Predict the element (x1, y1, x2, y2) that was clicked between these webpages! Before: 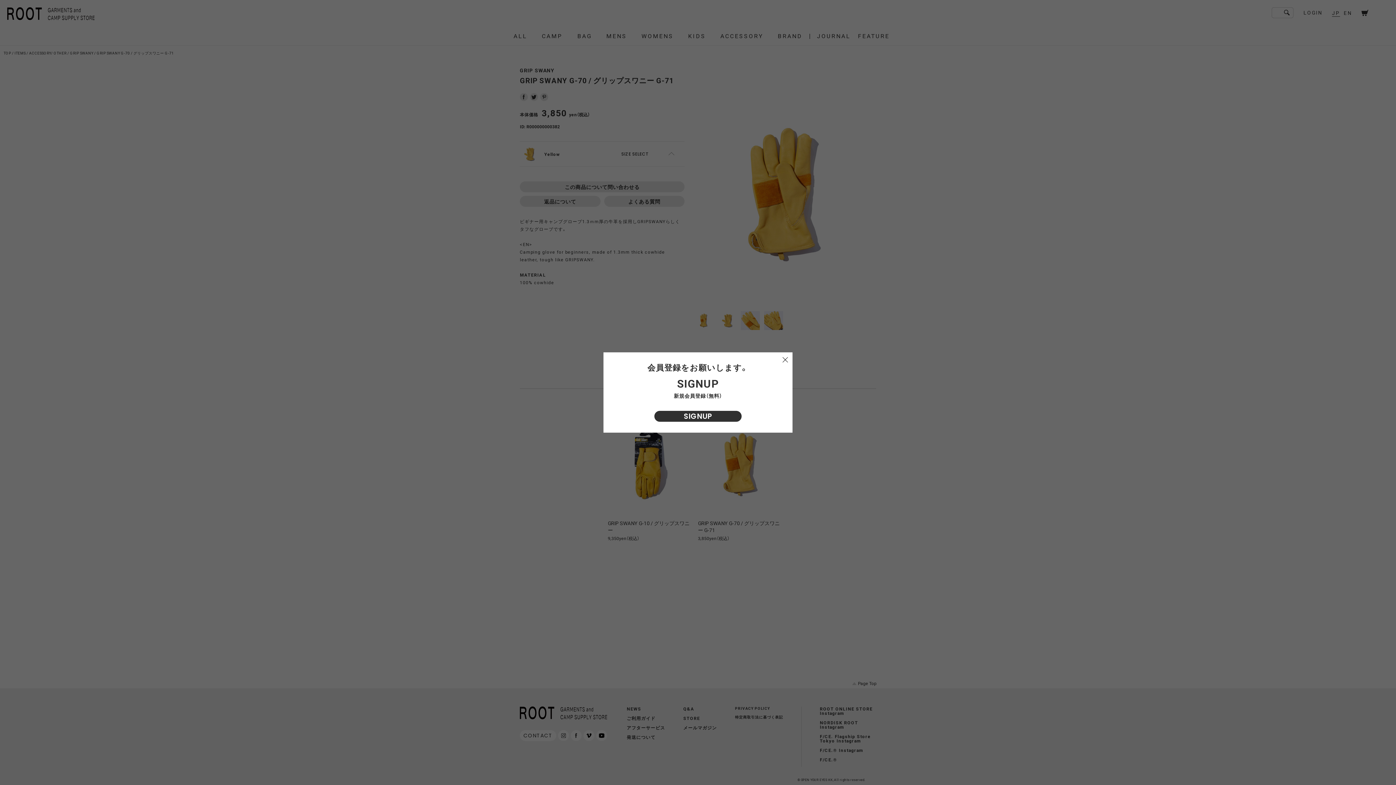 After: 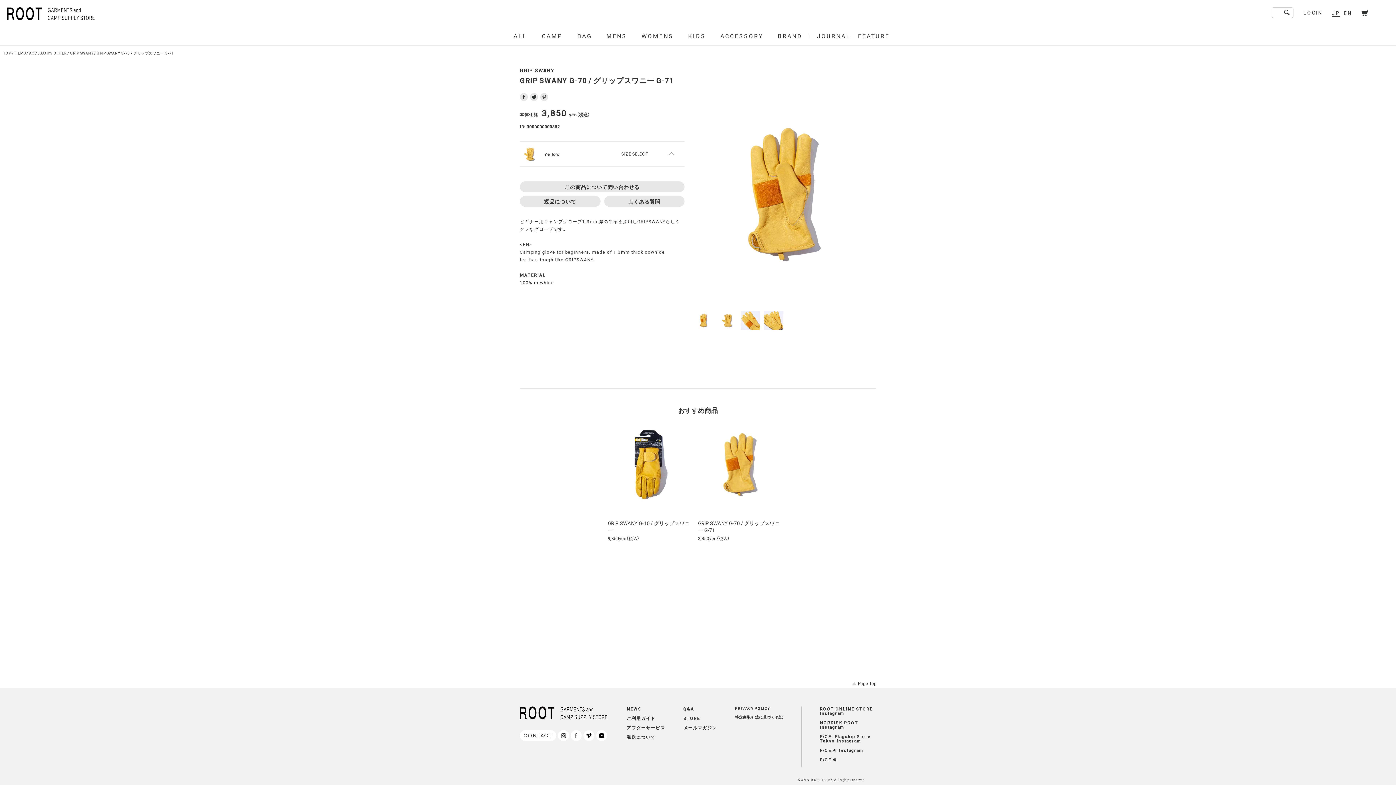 Action: bbox: (781, 356, 789, 363)